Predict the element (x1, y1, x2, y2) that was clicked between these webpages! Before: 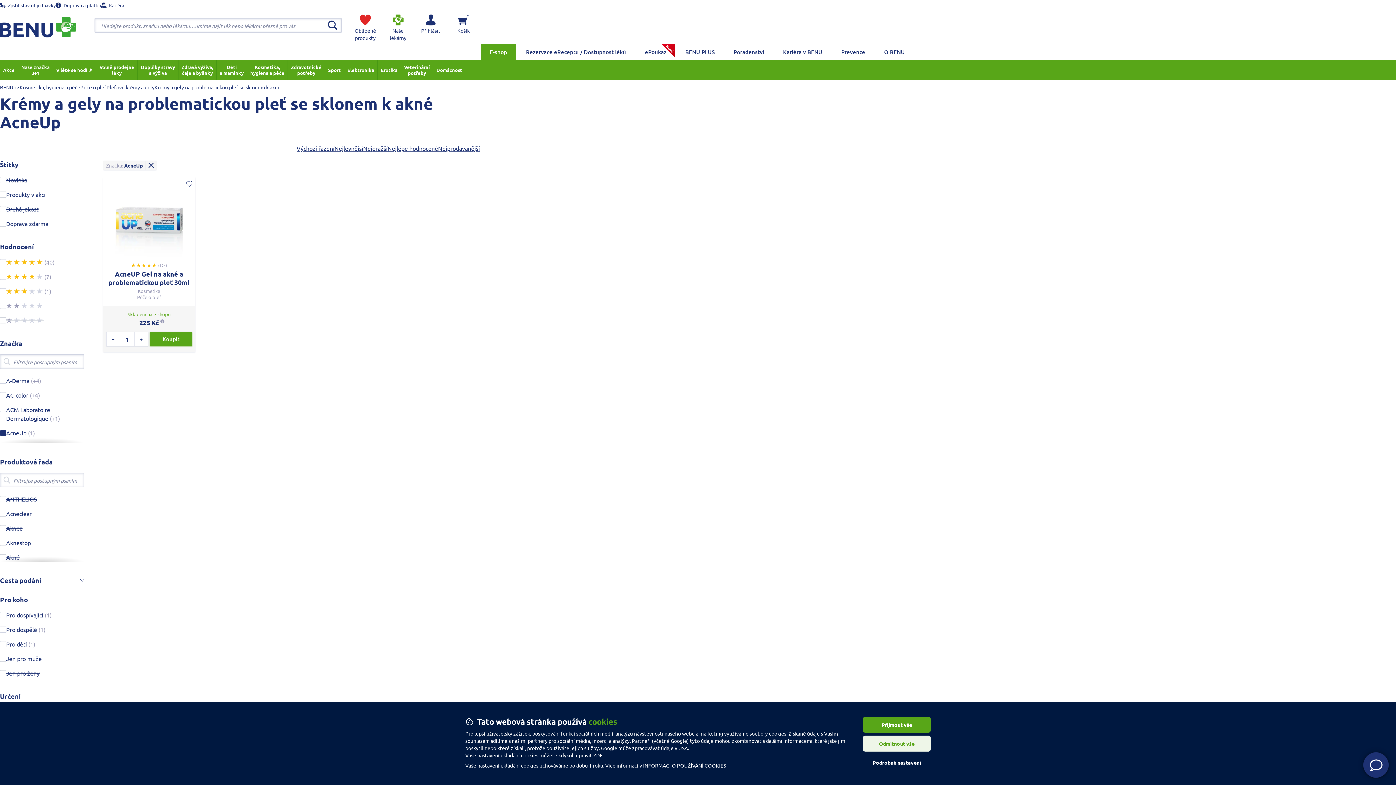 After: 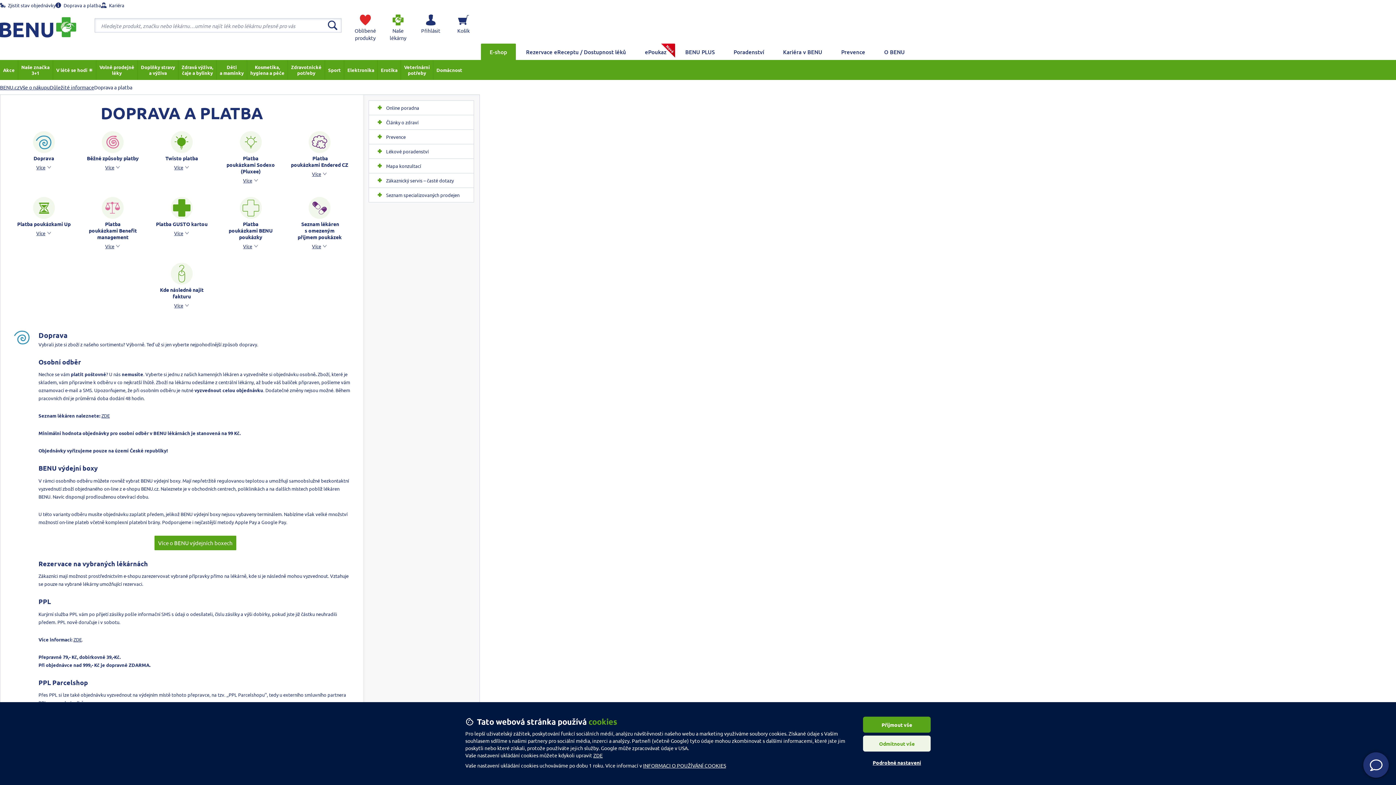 Action: bbox: (55, 2, 101, 8) label:  Doprava a platba